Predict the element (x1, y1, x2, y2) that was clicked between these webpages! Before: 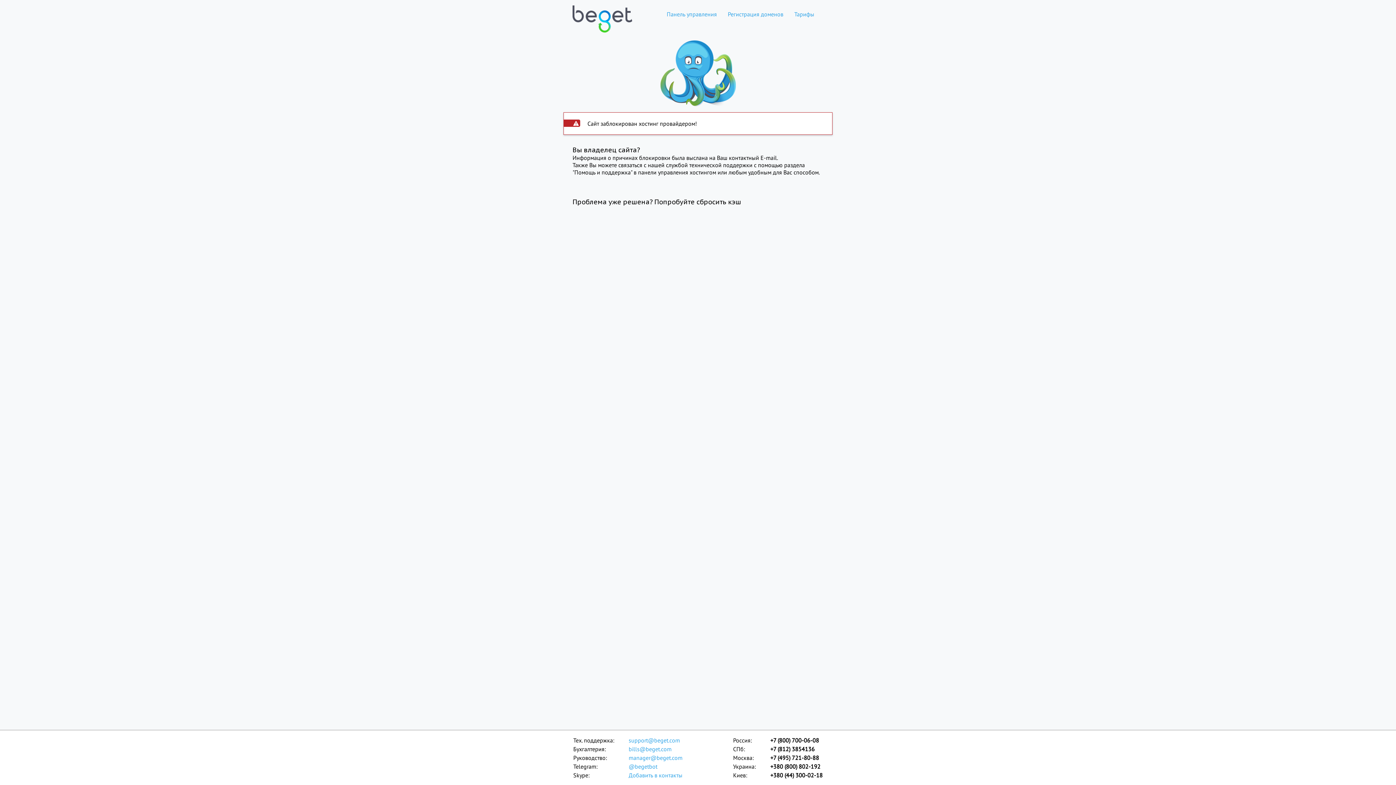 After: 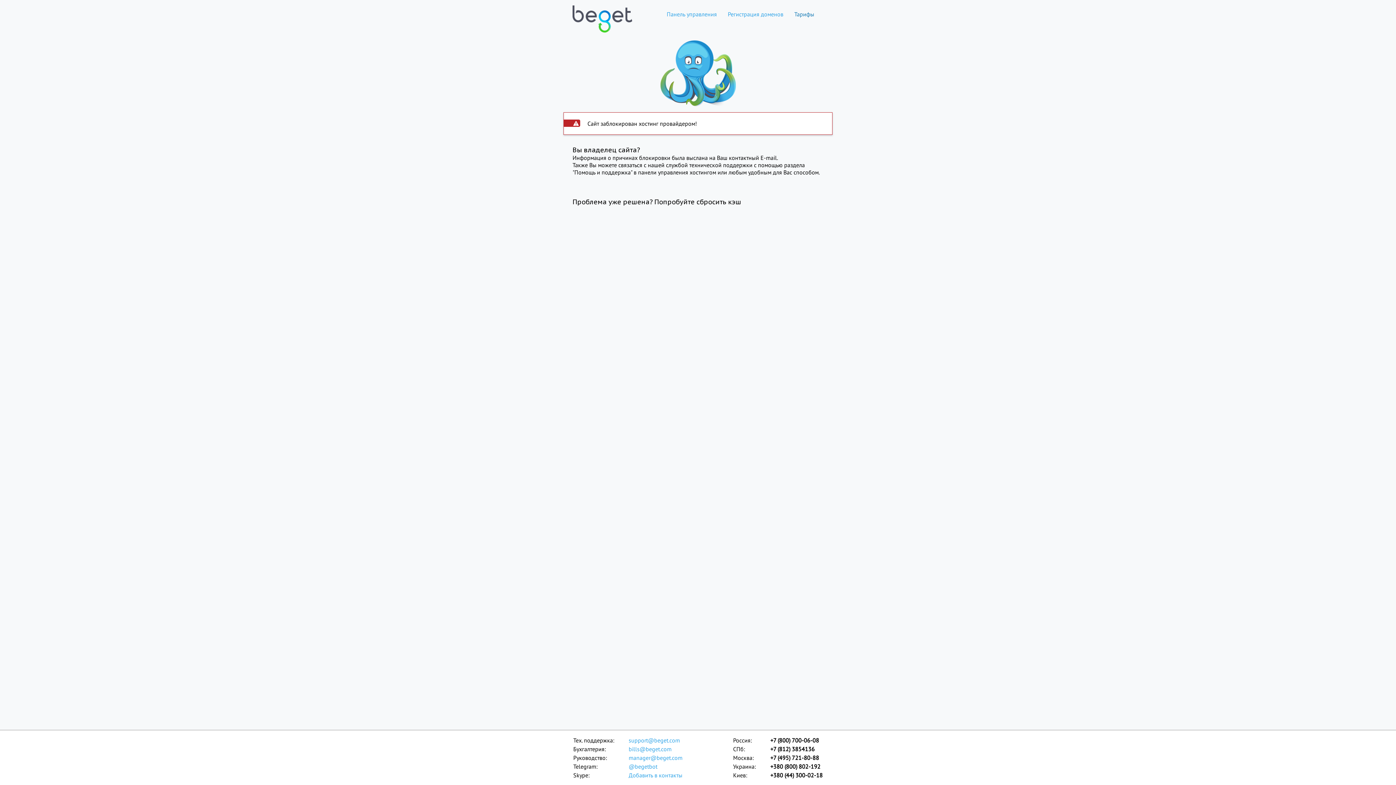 Action: bbox: (789, 10, 820, 17) label: Тарифы